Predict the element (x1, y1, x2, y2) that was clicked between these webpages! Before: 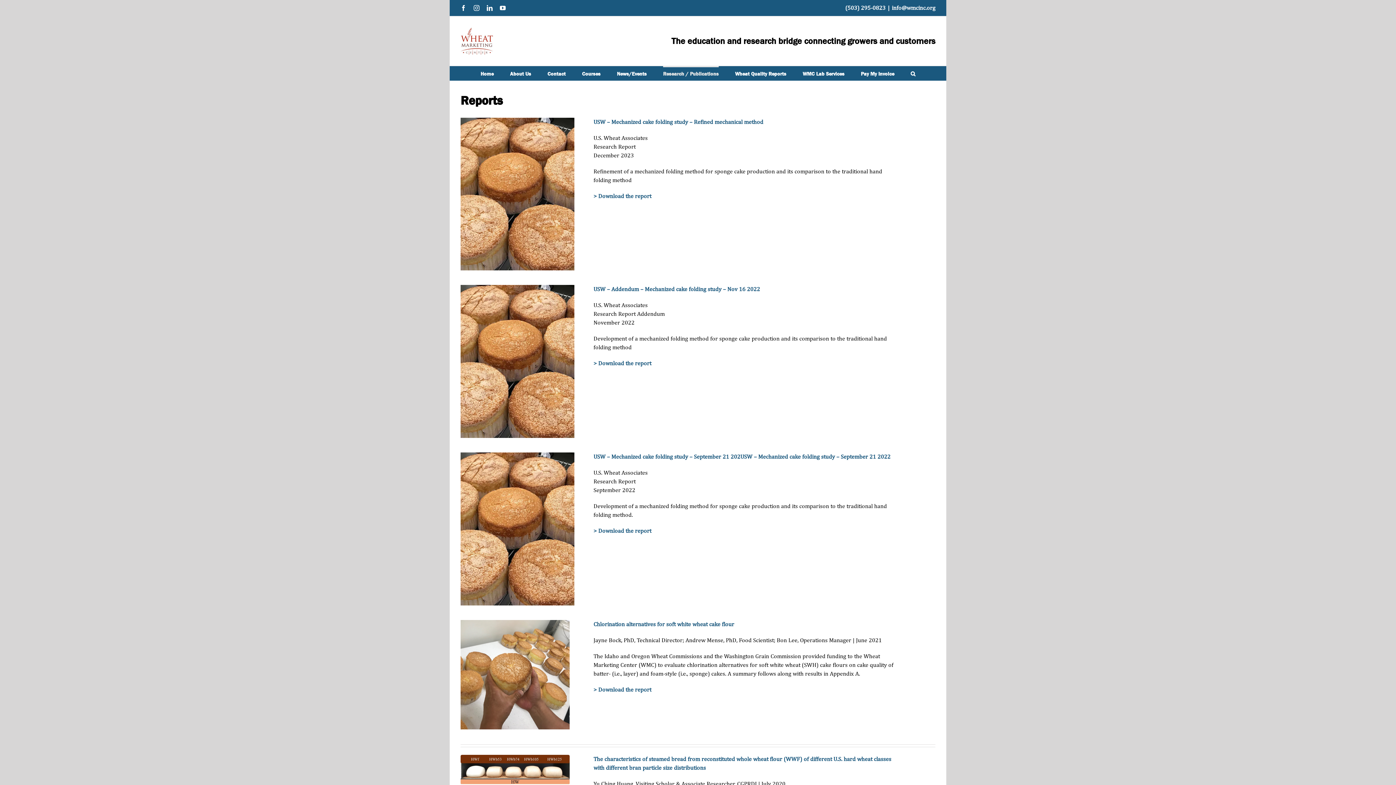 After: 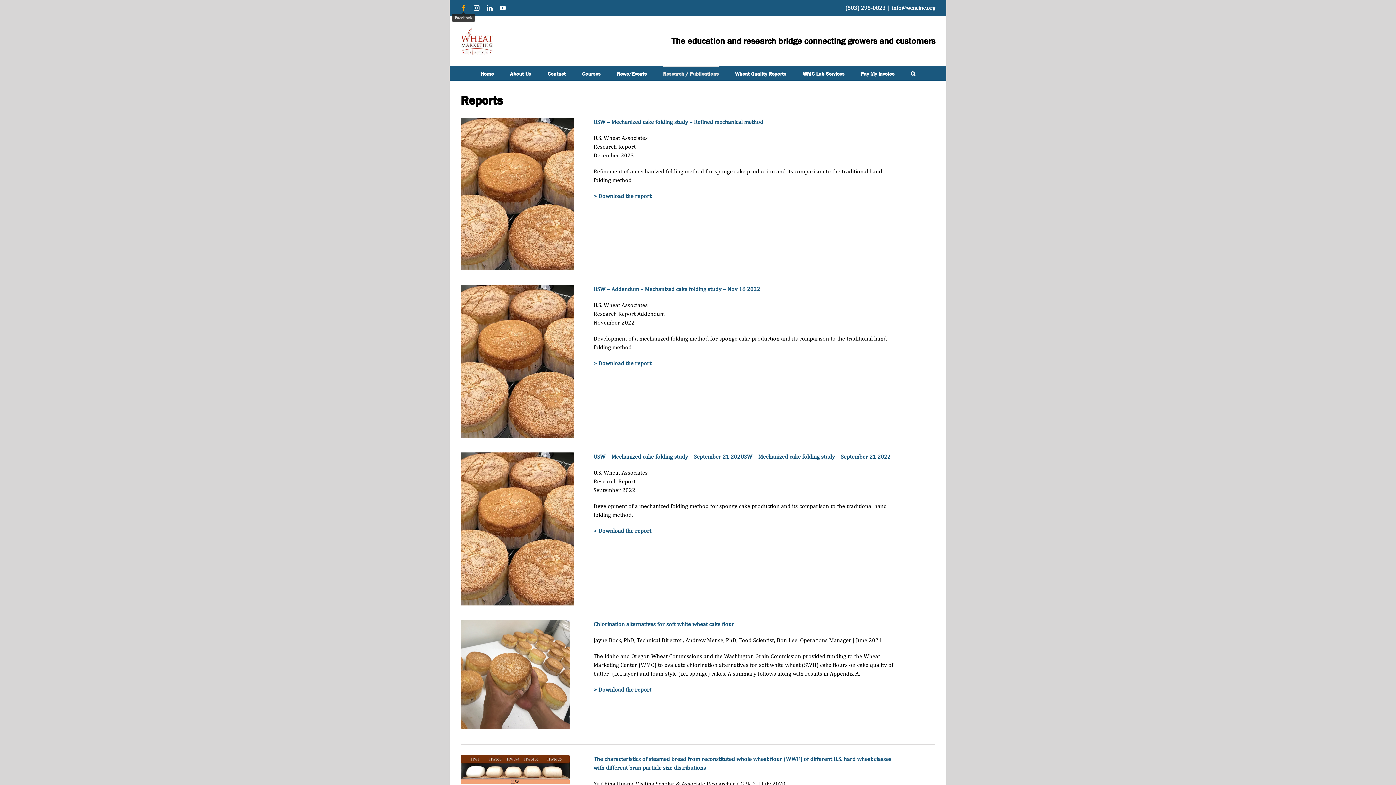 Action: bbox: (460, 5, 466, 10) label: Facebook